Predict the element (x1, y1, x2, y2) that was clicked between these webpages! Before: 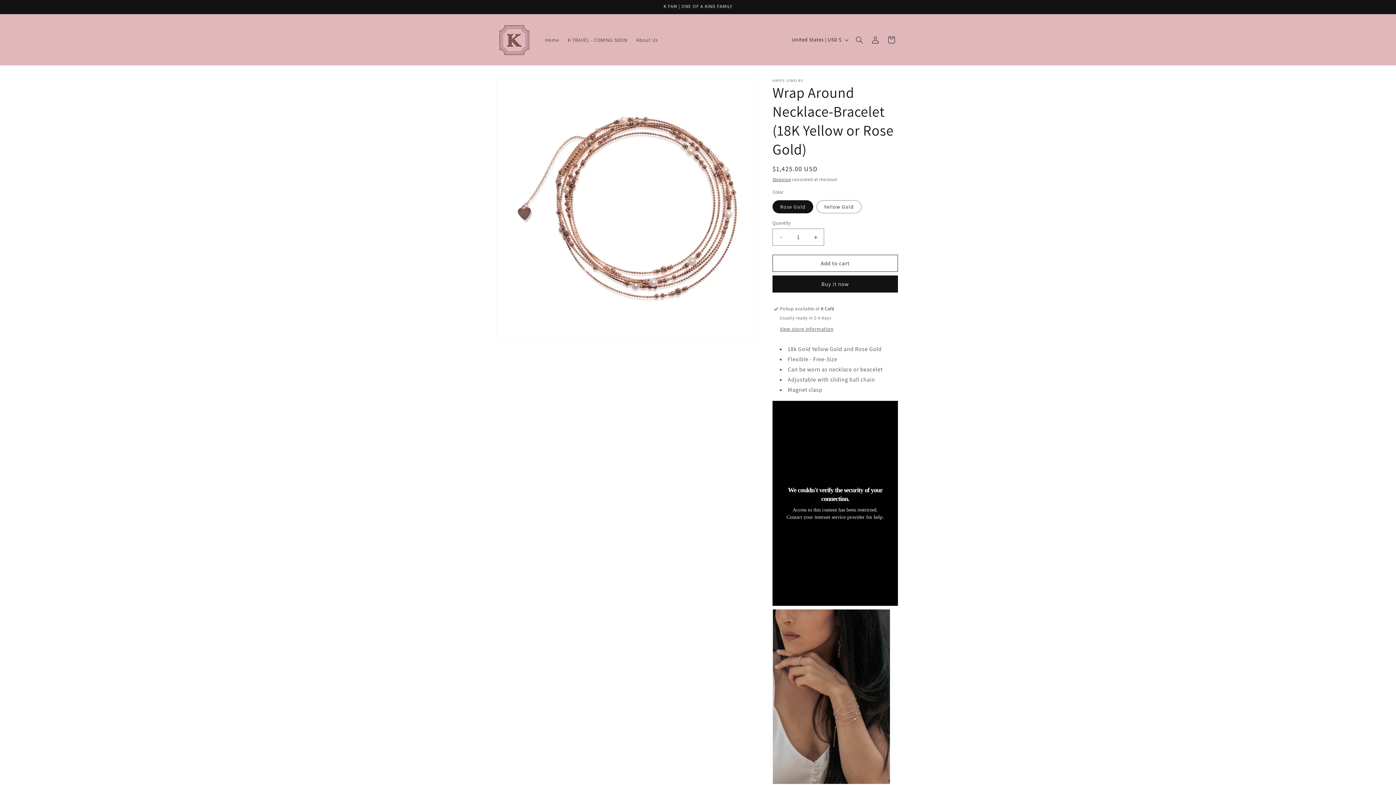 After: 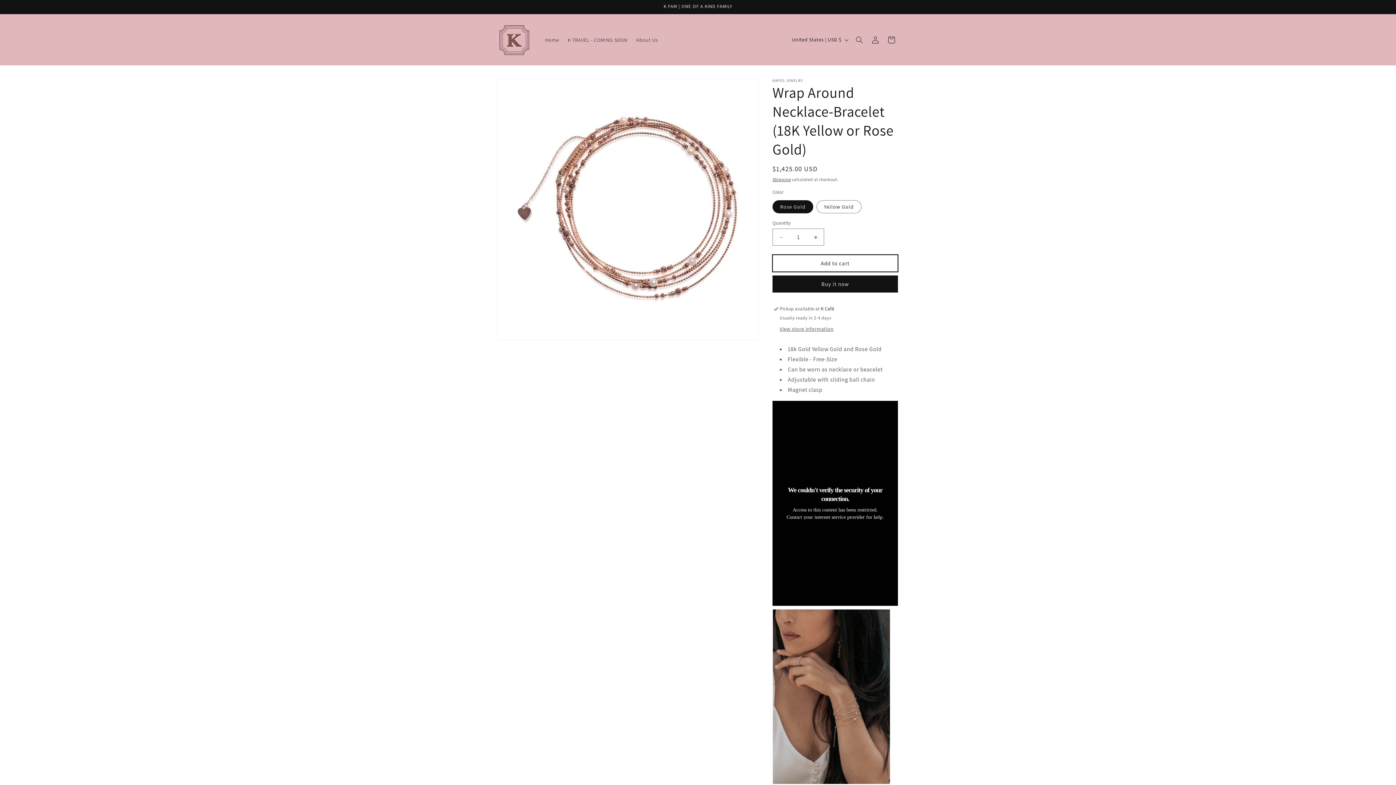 Action: bbox: (772, 254, 898, 272) label: Add to cart